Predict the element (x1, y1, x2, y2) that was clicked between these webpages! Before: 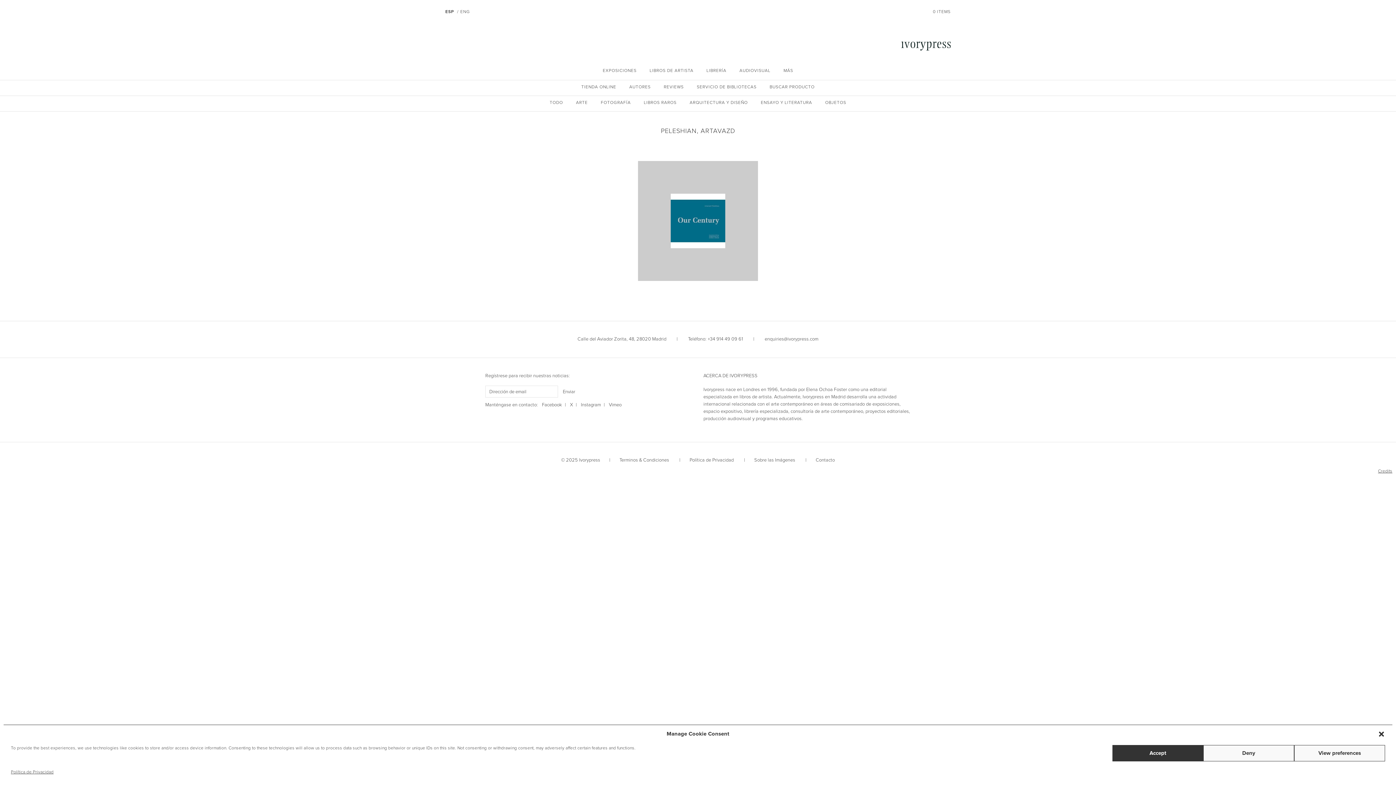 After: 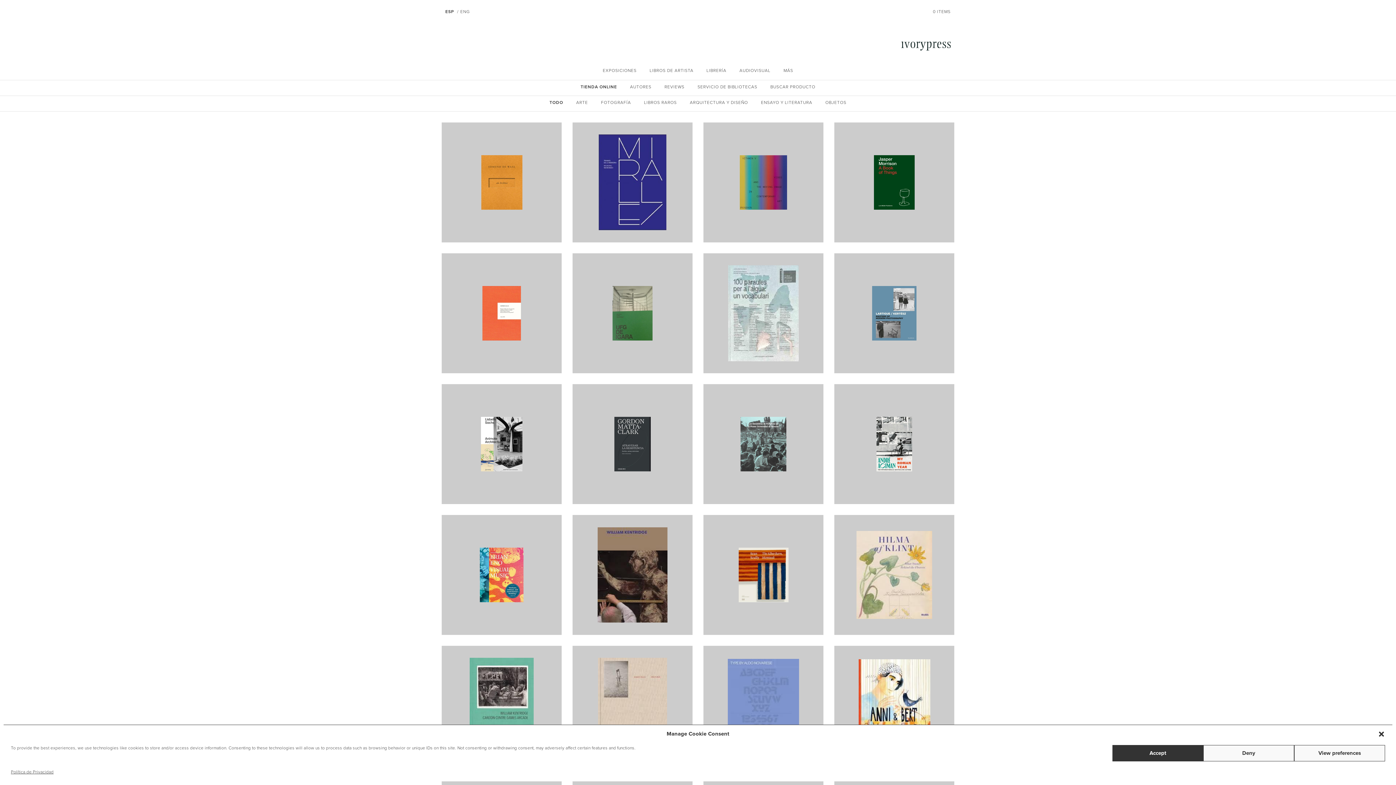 Action: label: TODO bbox: (549, 100, 563, 105)